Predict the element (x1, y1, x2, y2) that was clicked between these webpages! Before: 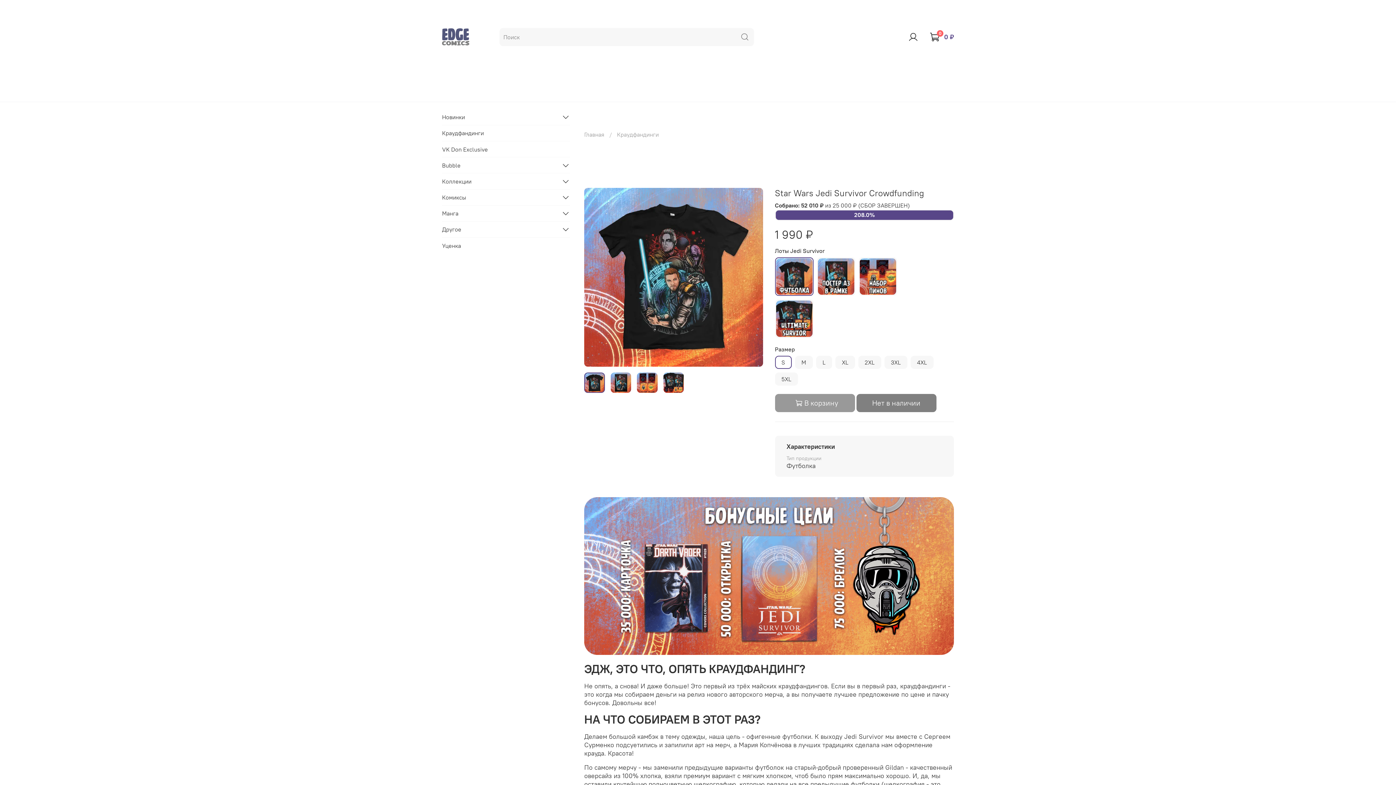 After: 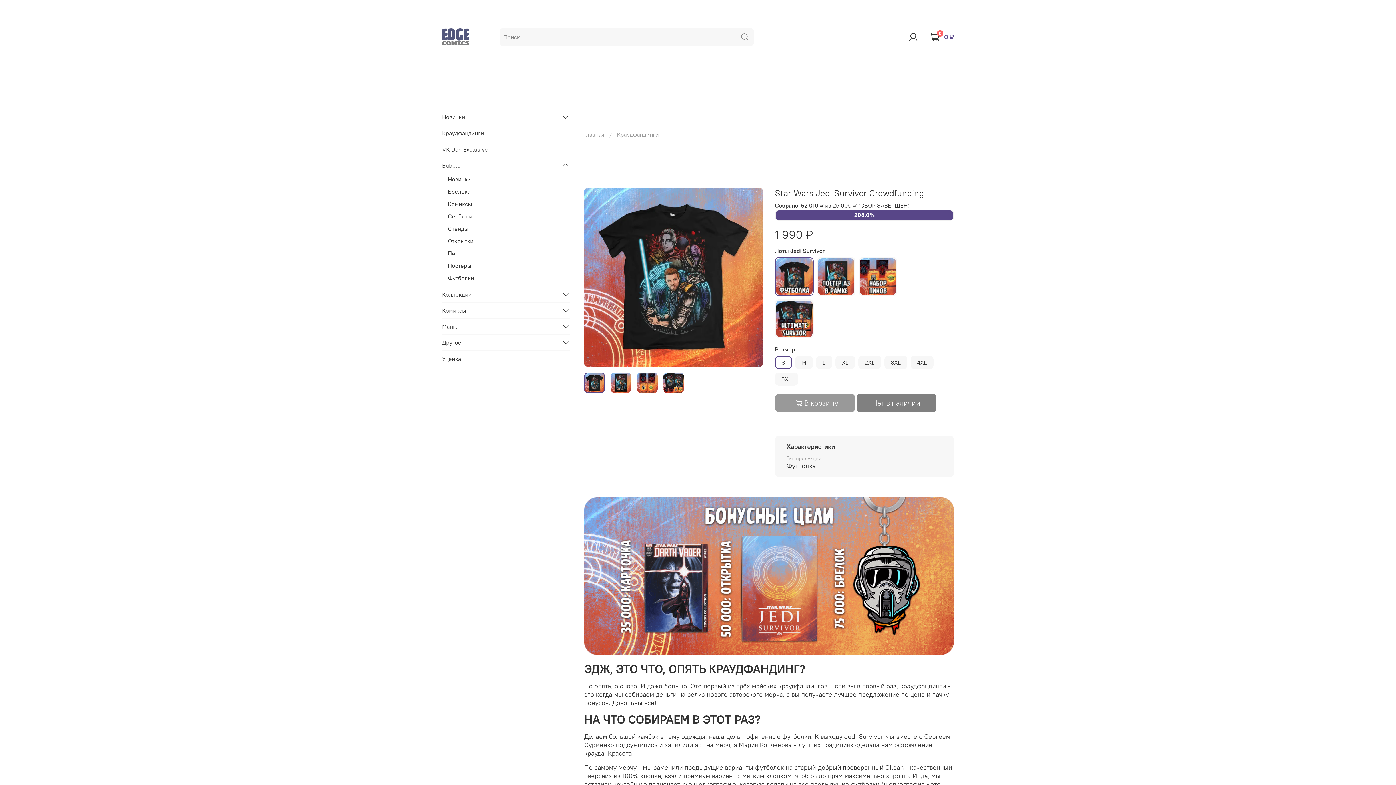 Action: bbox: (561, 160, 570, 169)